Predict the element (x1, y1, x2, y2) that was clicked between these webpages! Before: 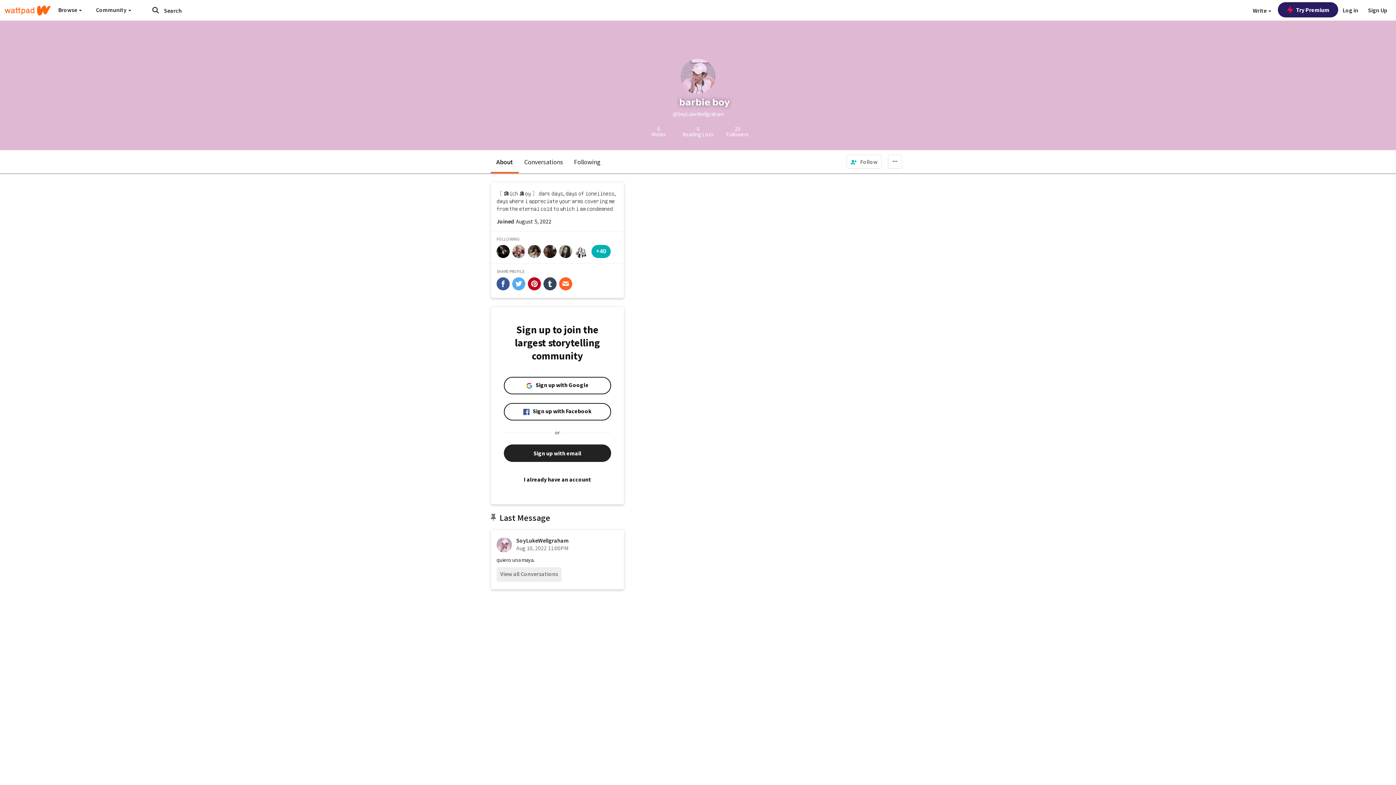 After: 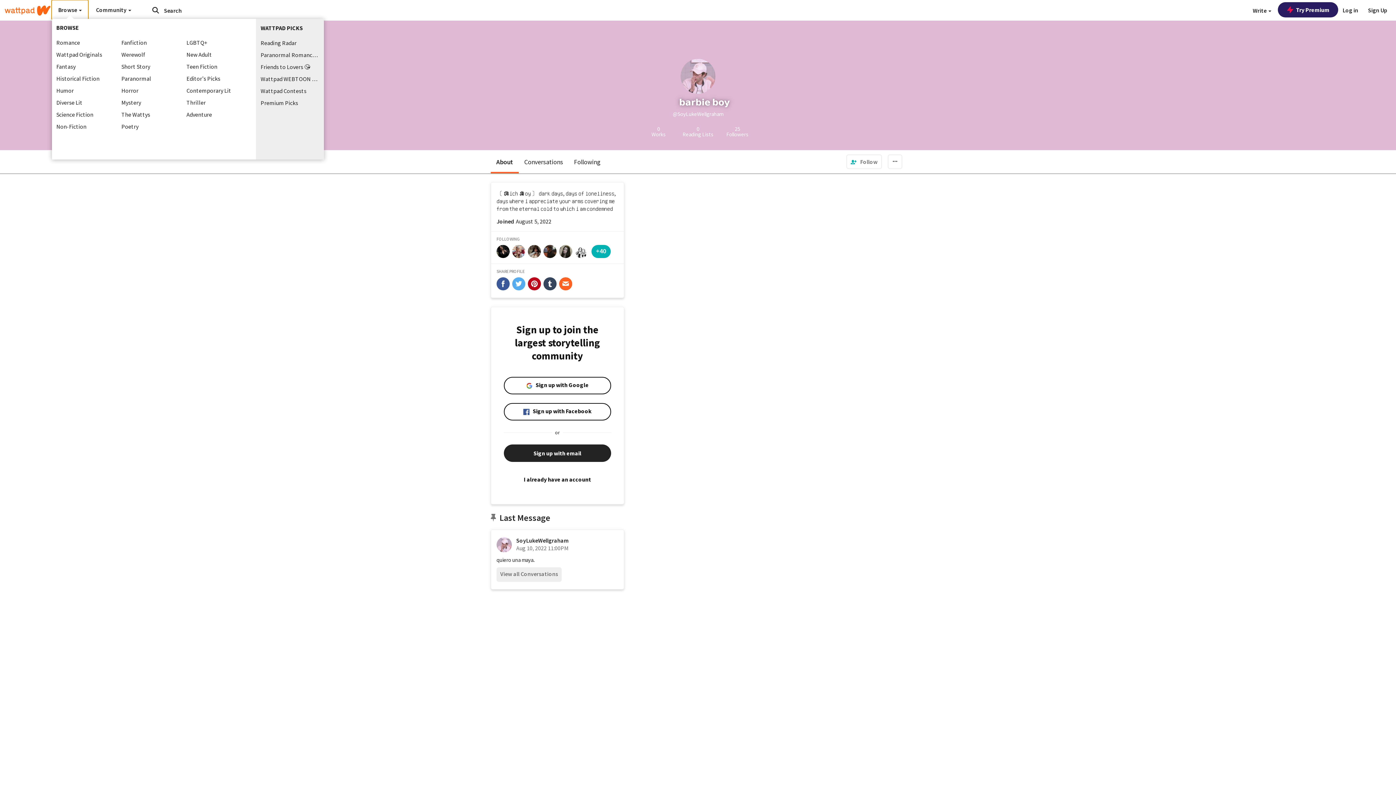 Action: bbox: (51, 0, 88, 19) label: Browse 